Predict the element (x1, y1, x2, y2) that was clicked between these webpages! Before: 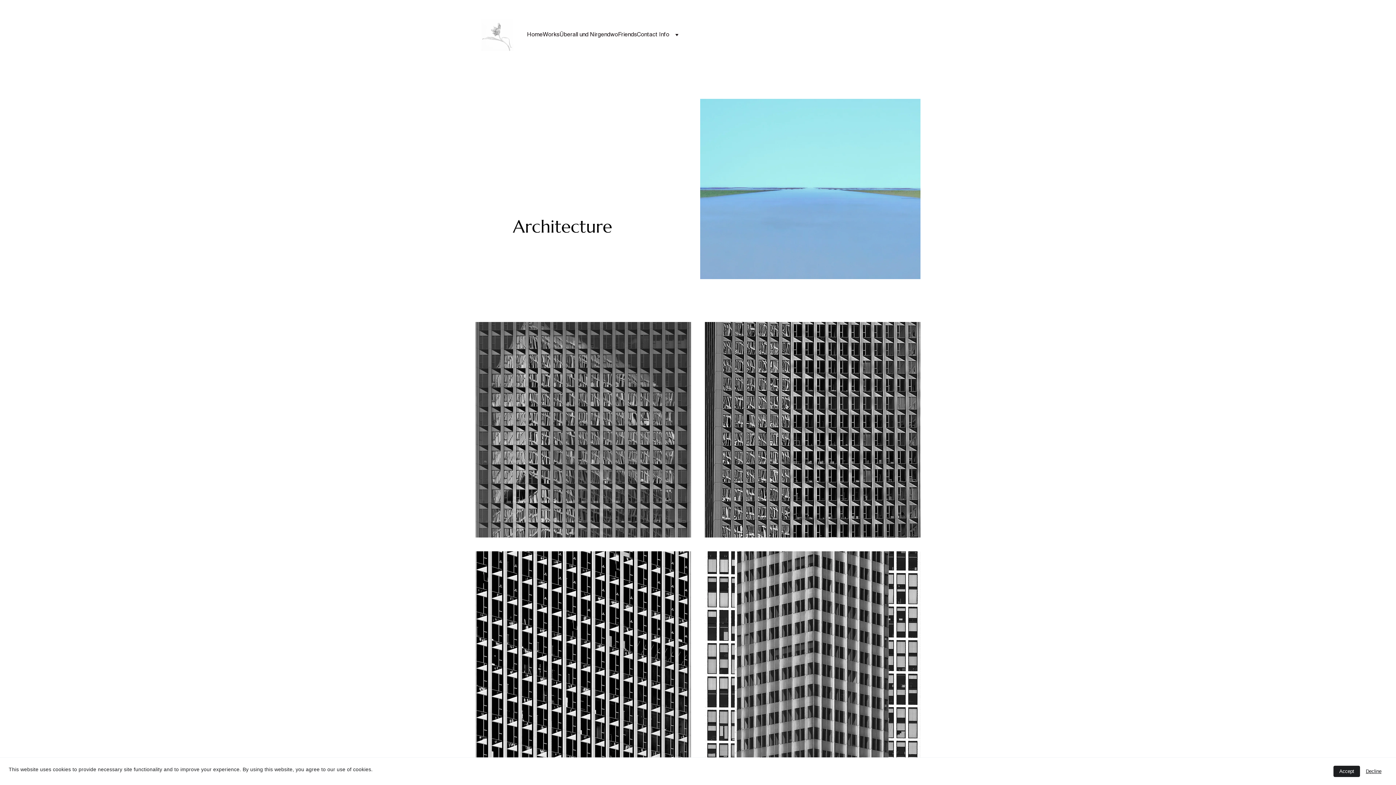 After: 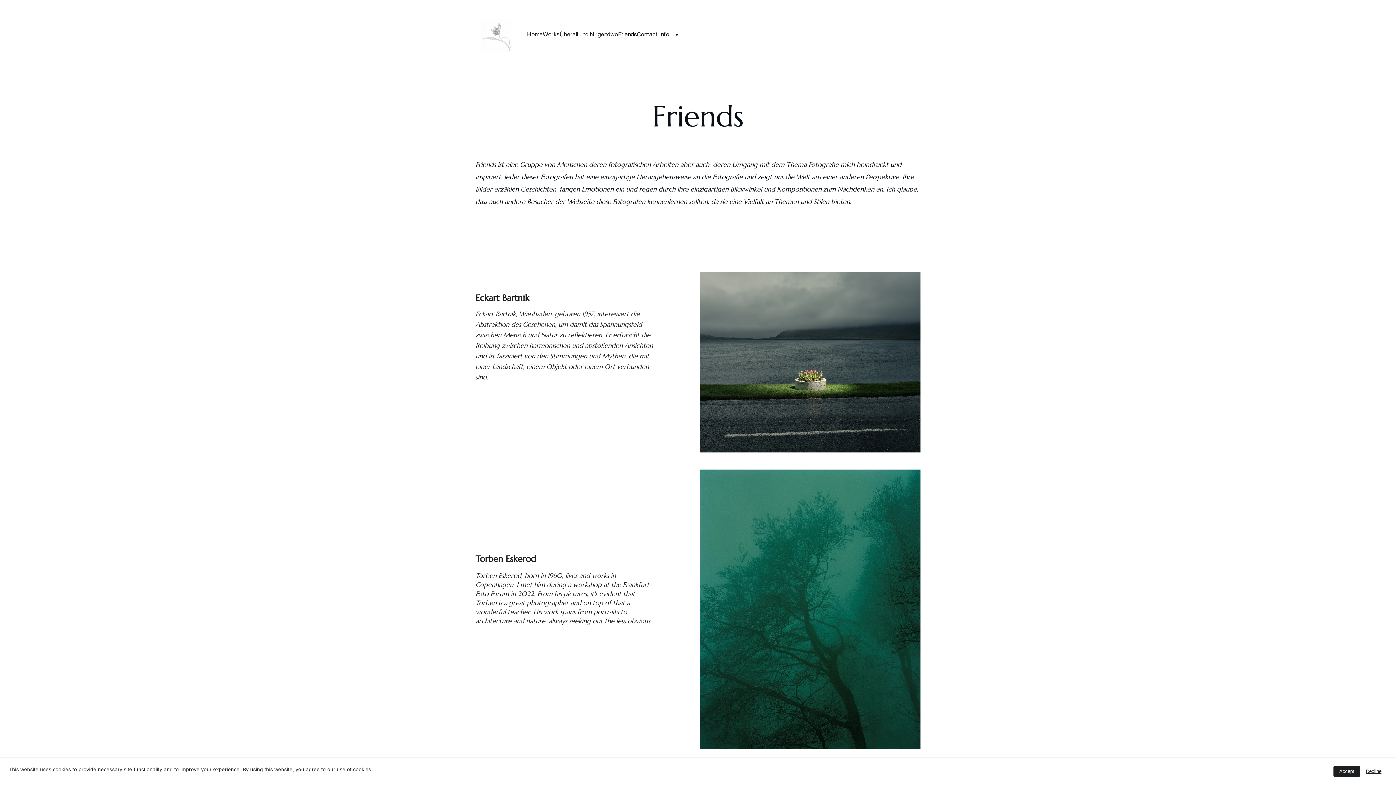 Action: bbox: (618, 30, 637, 39) label: Friends